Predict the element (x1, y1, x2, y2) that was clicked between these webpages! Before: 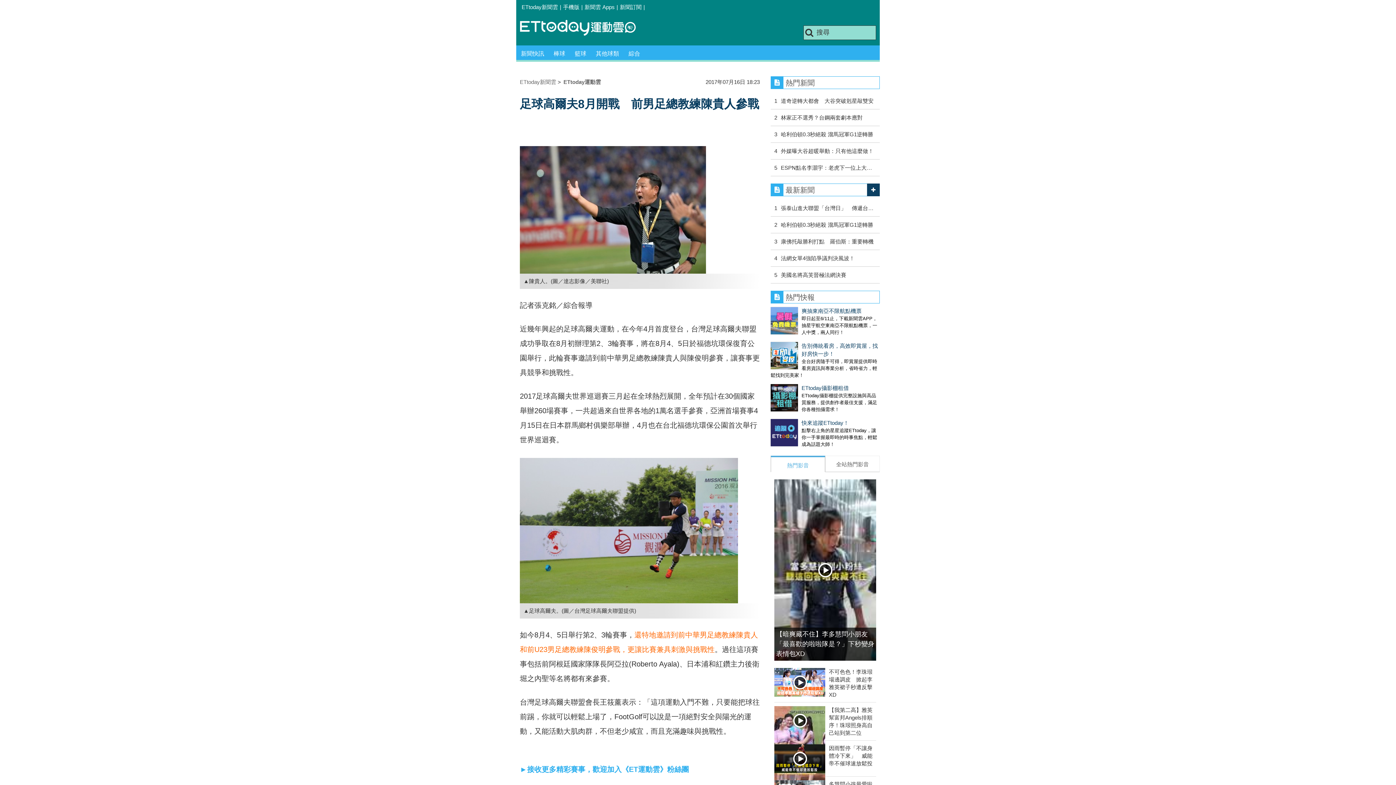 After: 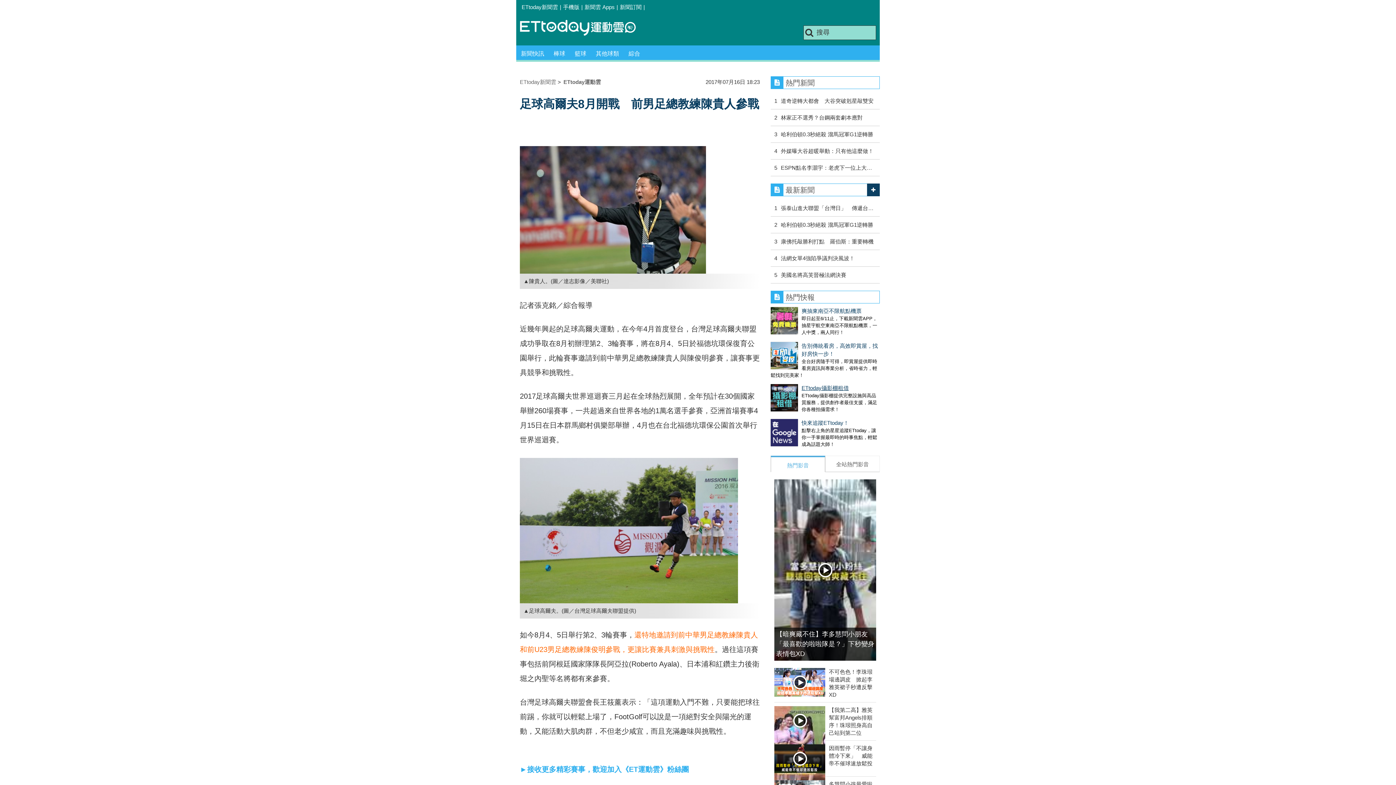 Action: label: ETtoday攝影棚租借 bbox: (801, 385, 849, 391)